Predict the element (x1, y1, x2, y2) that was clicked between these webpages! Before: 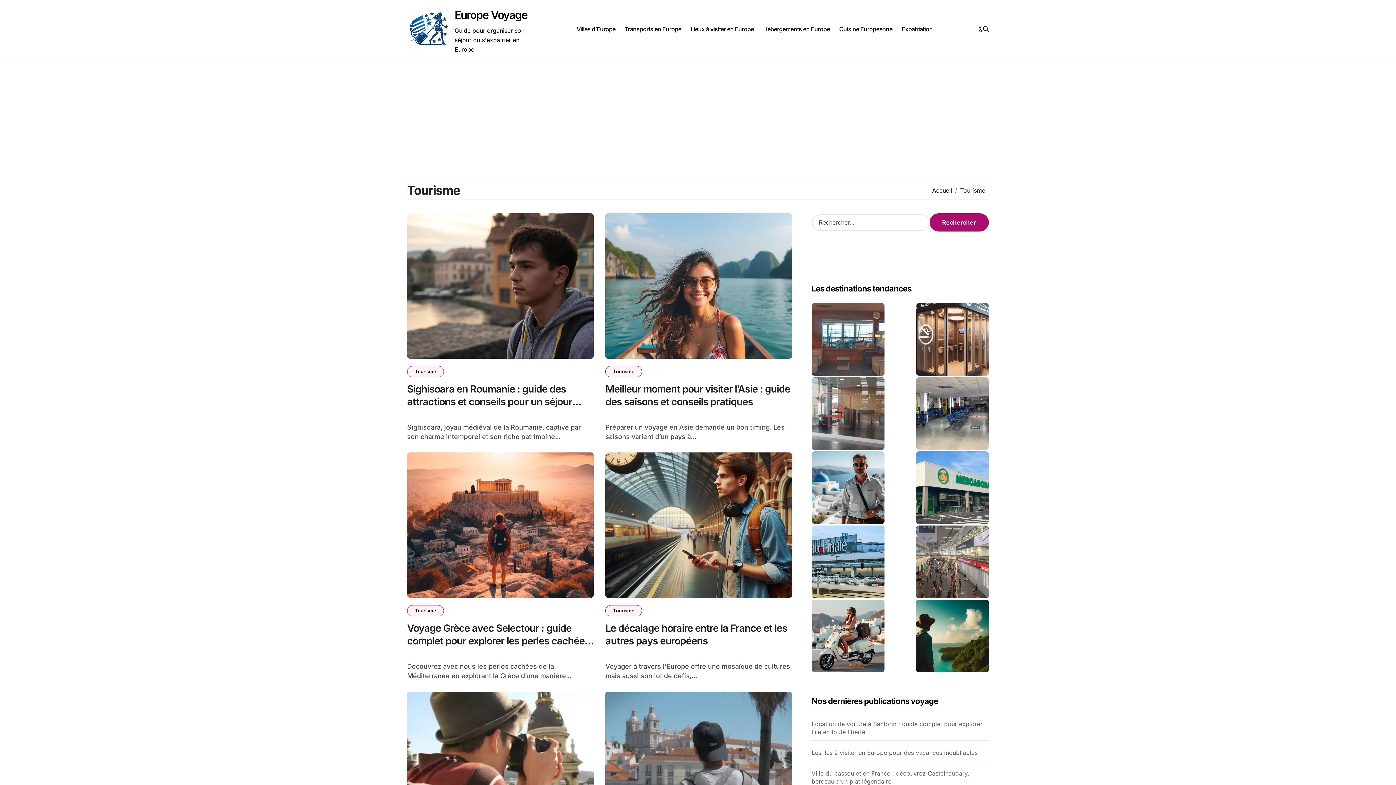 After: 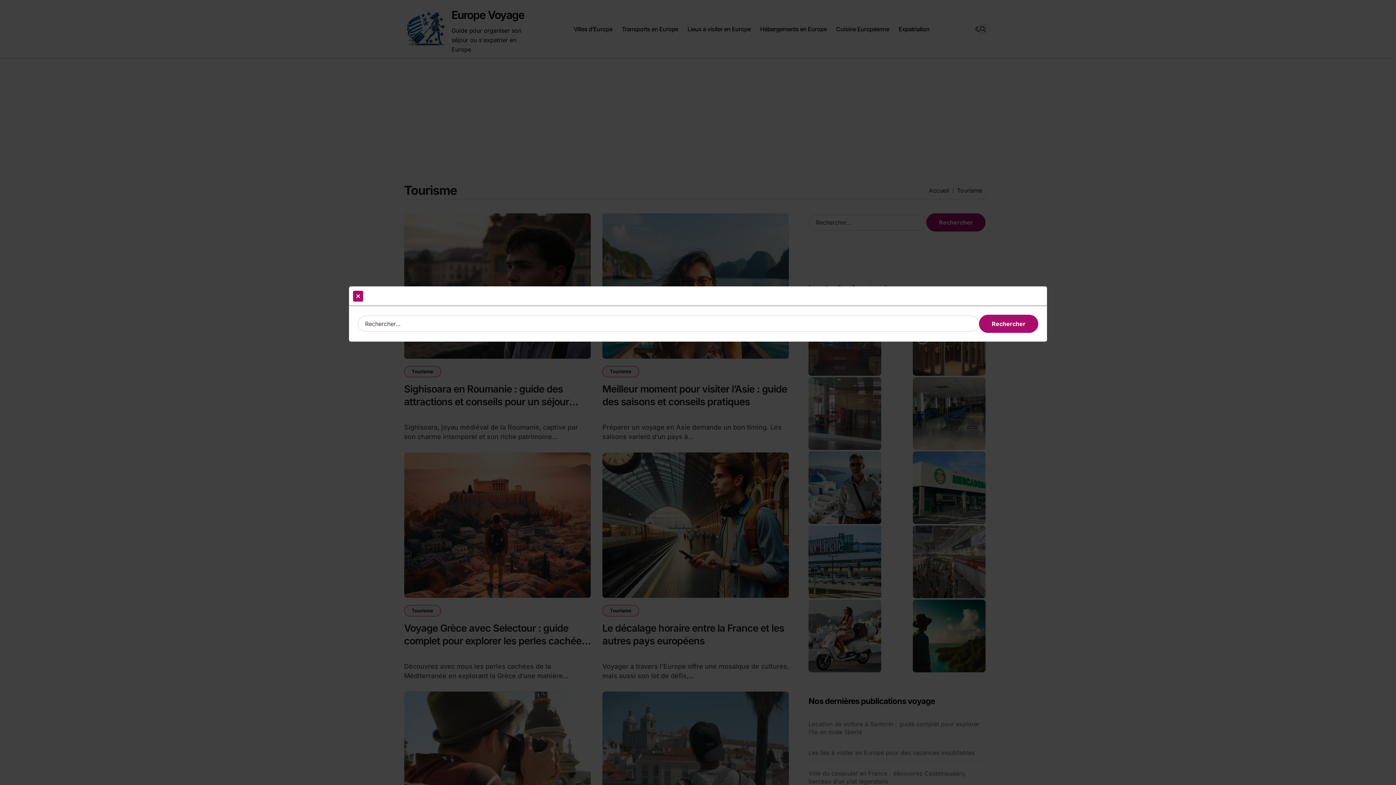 Action: bbox: (983, 24, 989, 32)